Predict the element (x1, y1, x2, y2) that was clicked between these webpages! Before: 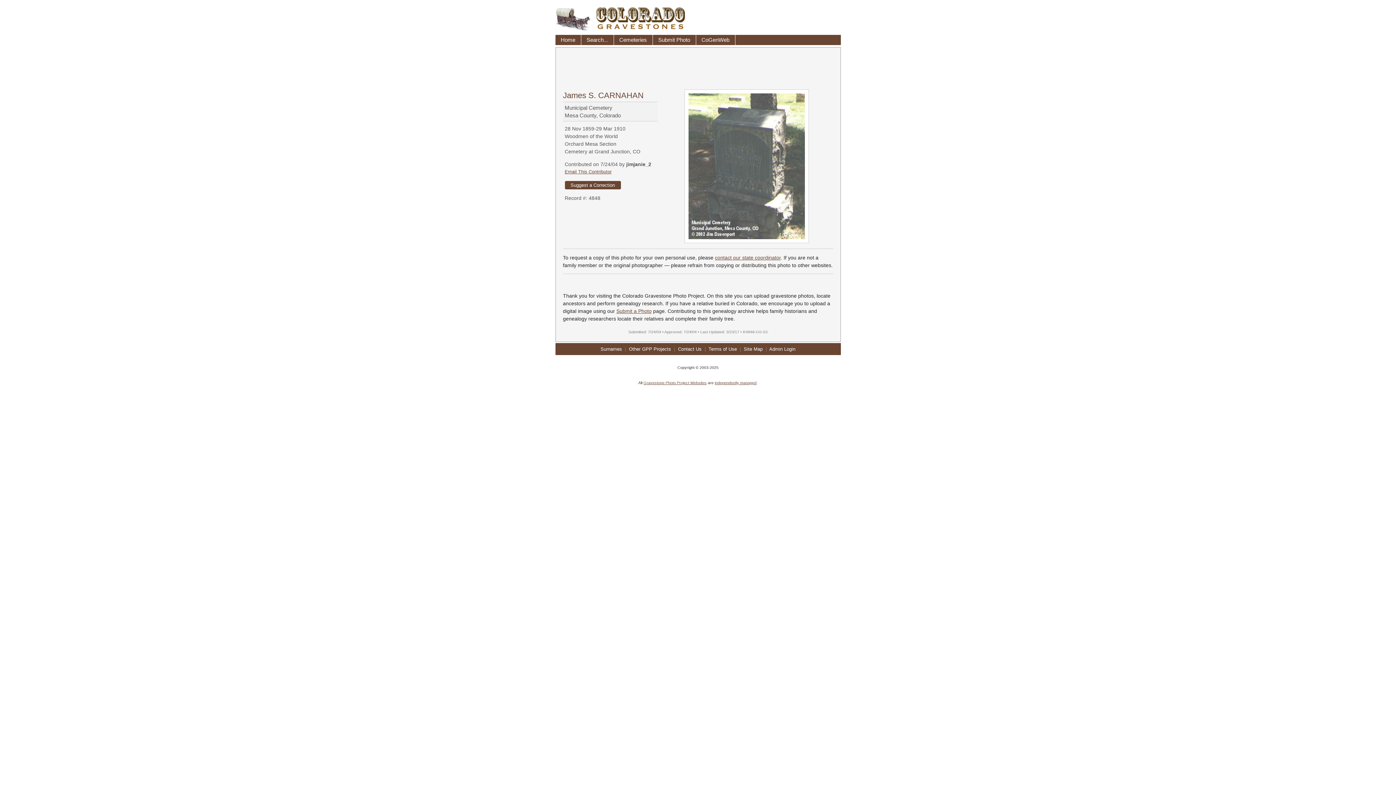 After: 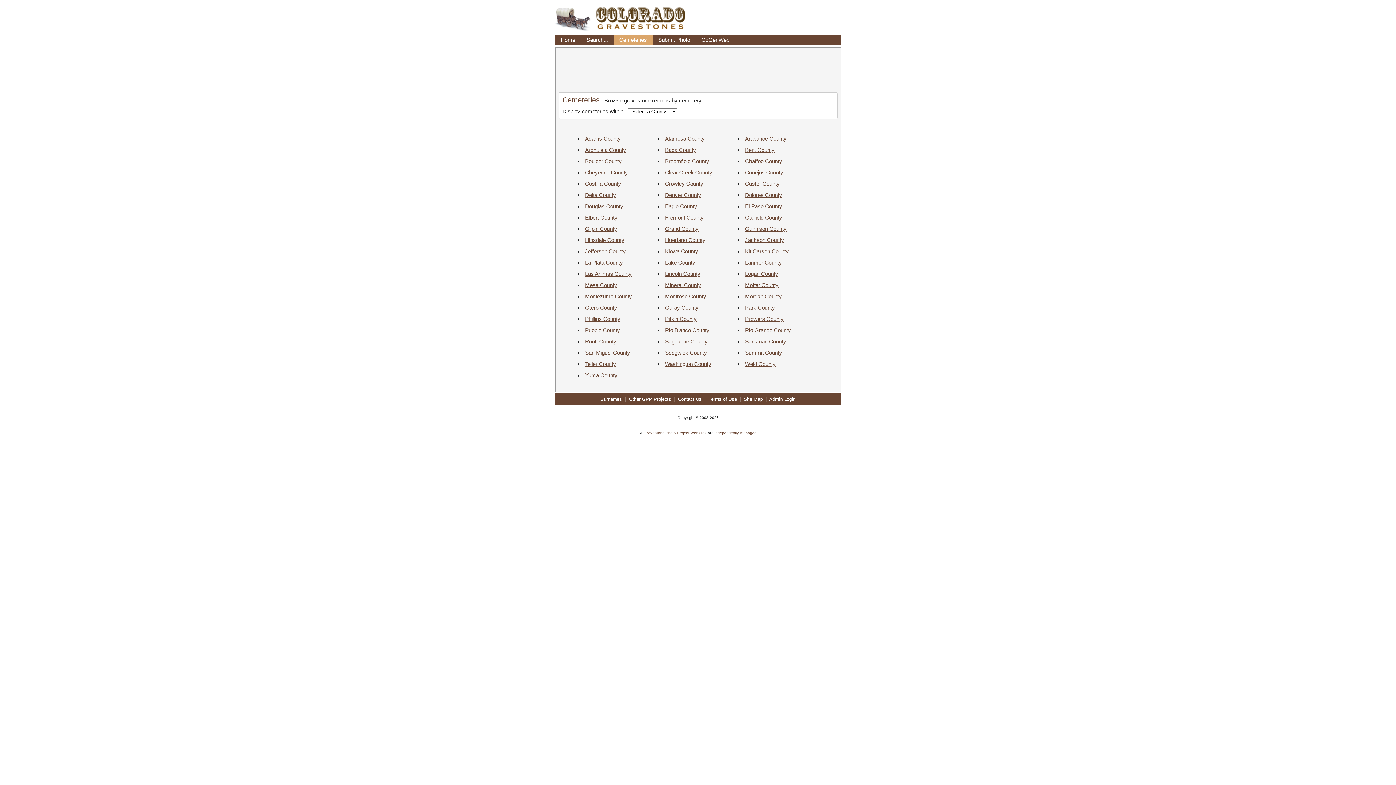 Action: label: Cemeteries bbox: (614, 34, 652, 45)